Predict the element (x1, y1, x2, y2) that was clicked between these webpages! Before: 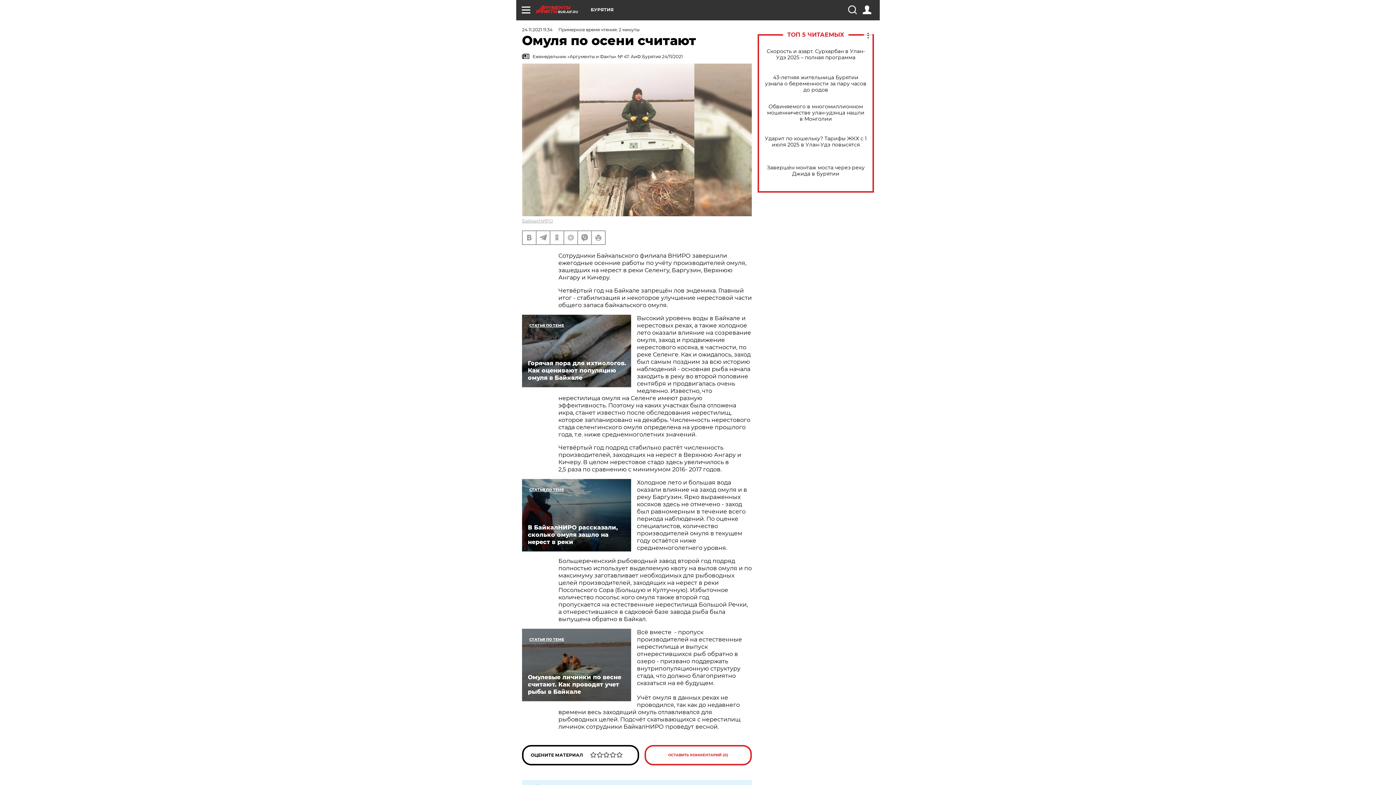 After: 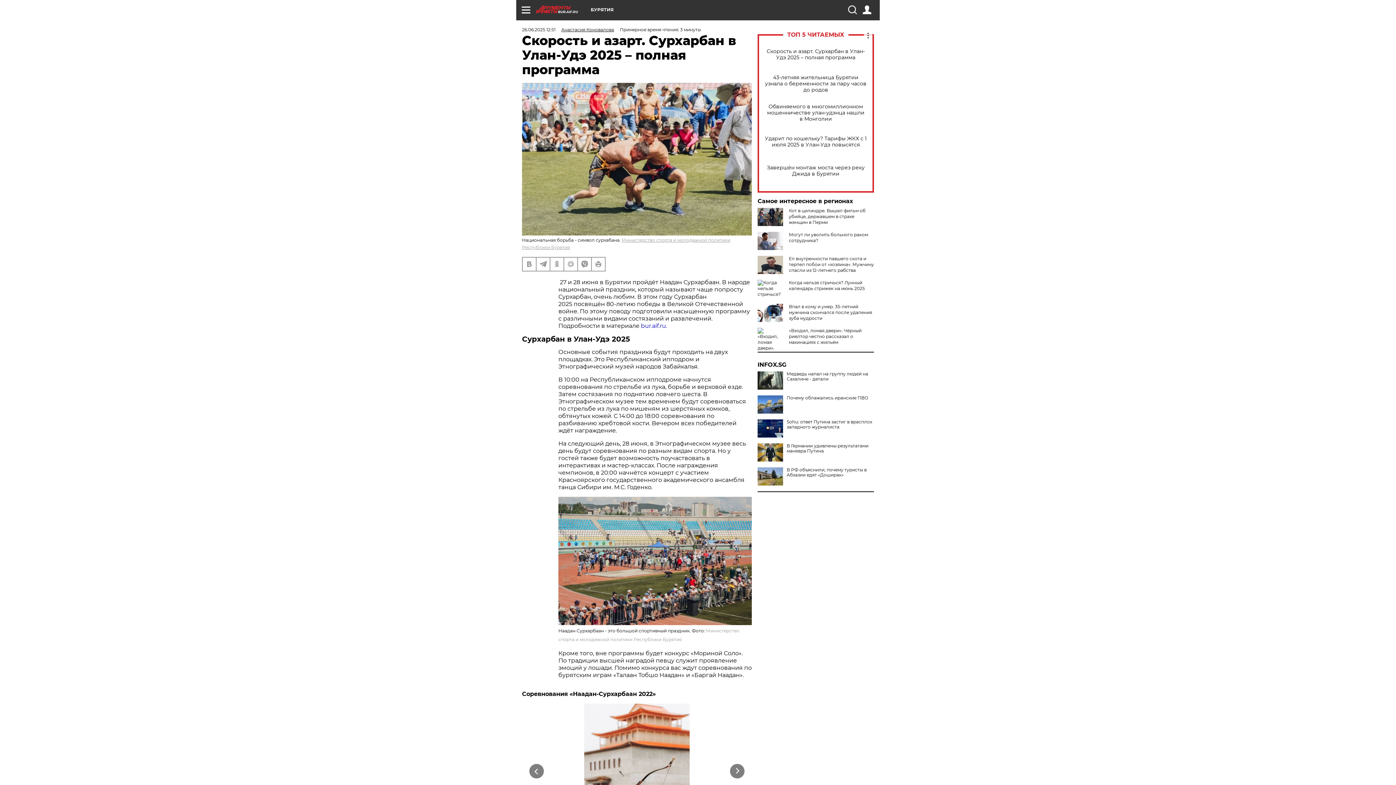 Action: label: Скорость и азарт. Сурхарбан в Улан-Удэ 2025 – полная программа bbox: (765, 48, 866, 60)